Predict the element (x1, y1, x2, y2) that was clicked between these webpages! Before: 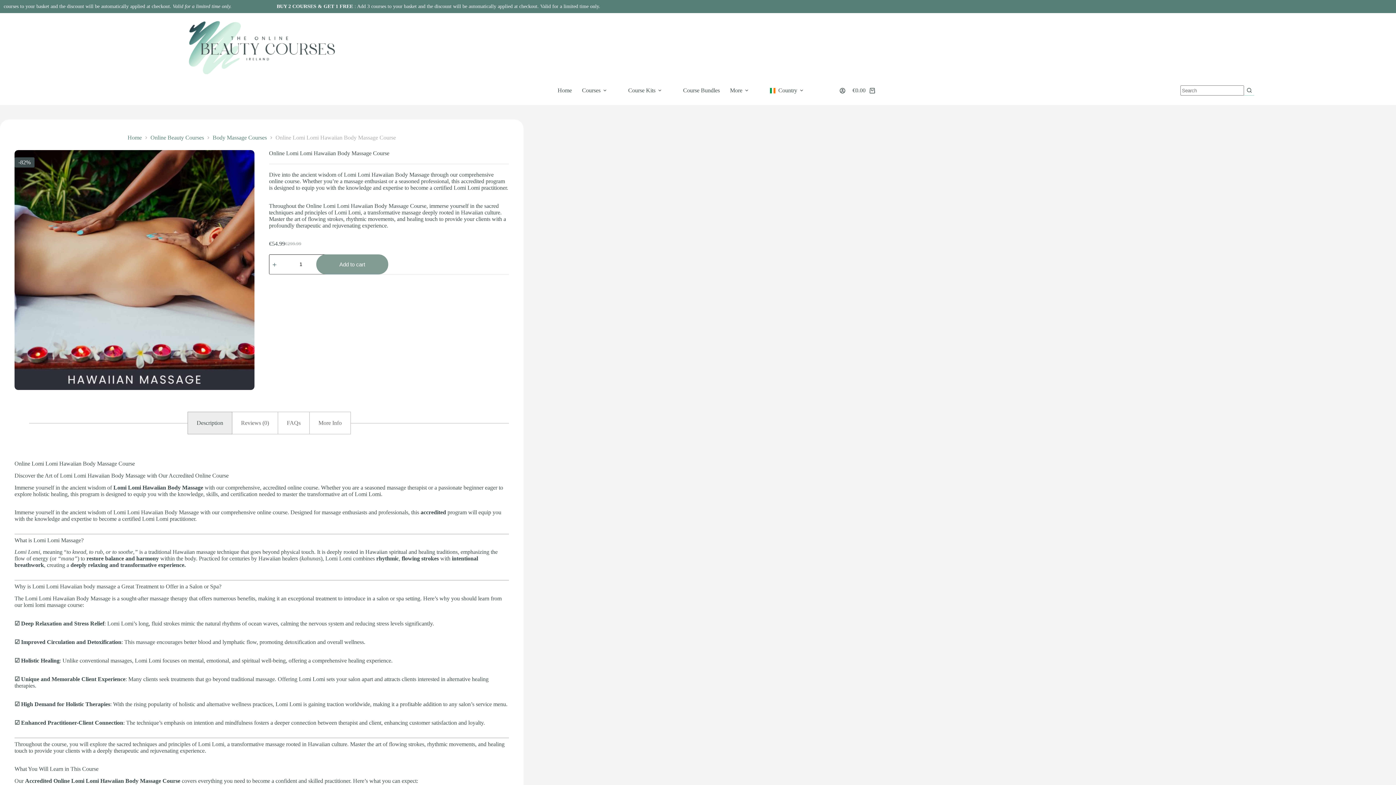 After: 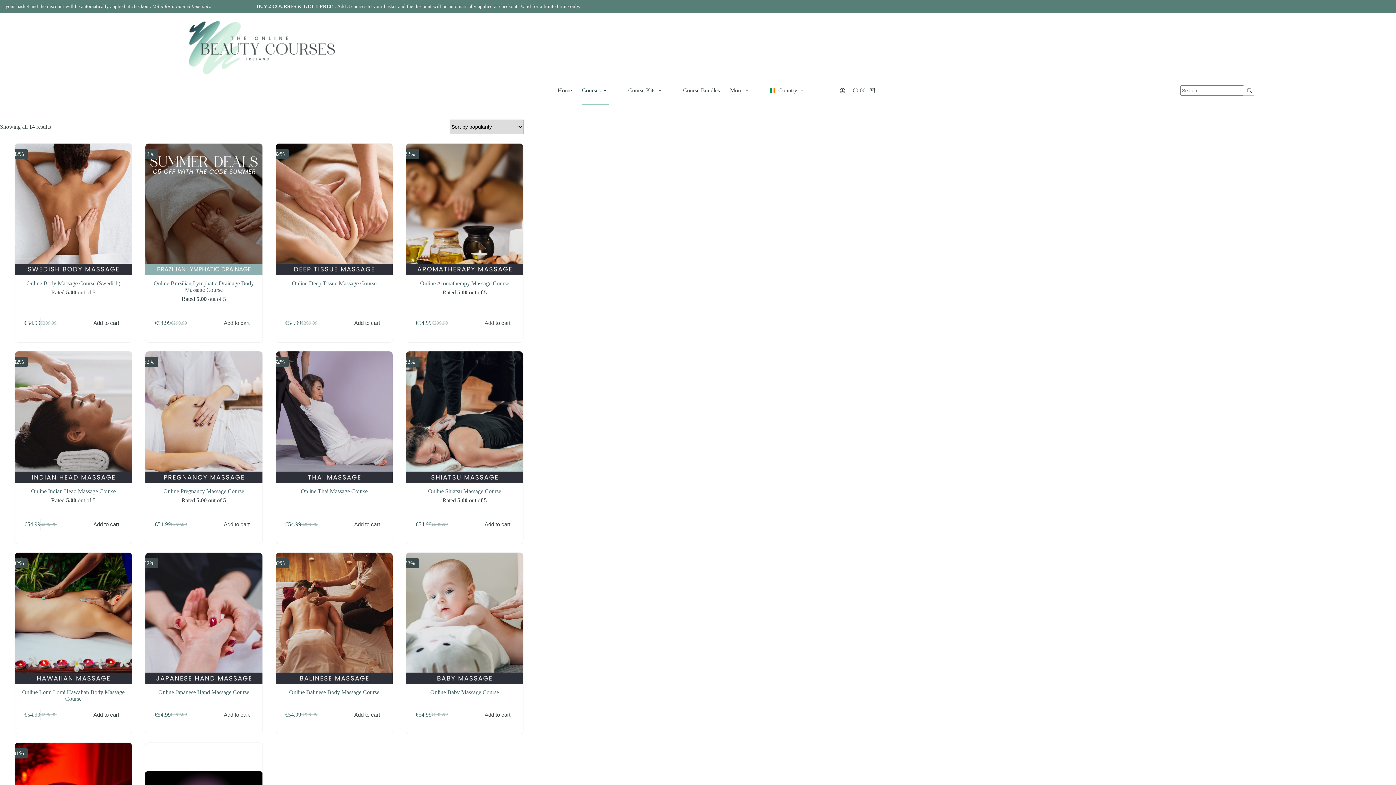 Action: label: Body Massage Courses bbox: (212, 134, 266, 141)